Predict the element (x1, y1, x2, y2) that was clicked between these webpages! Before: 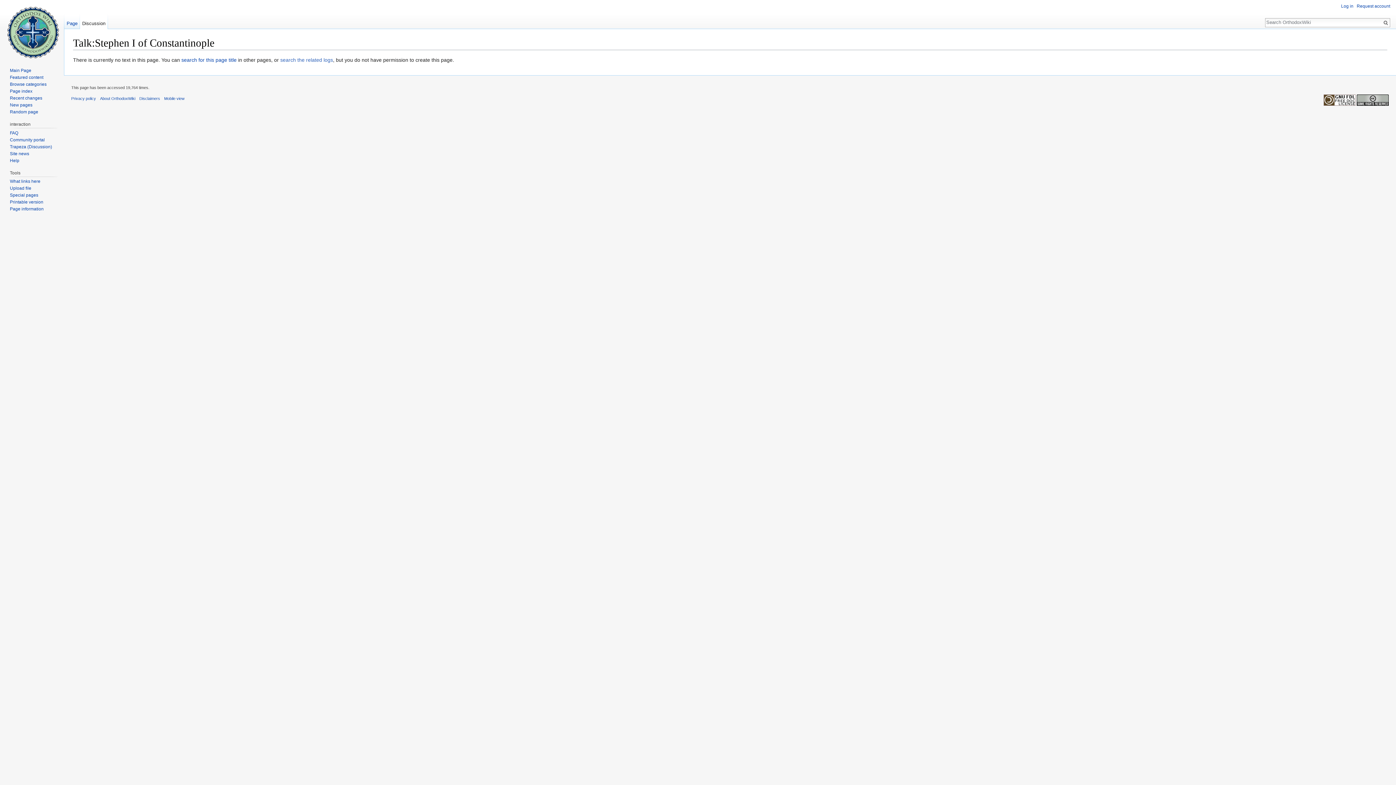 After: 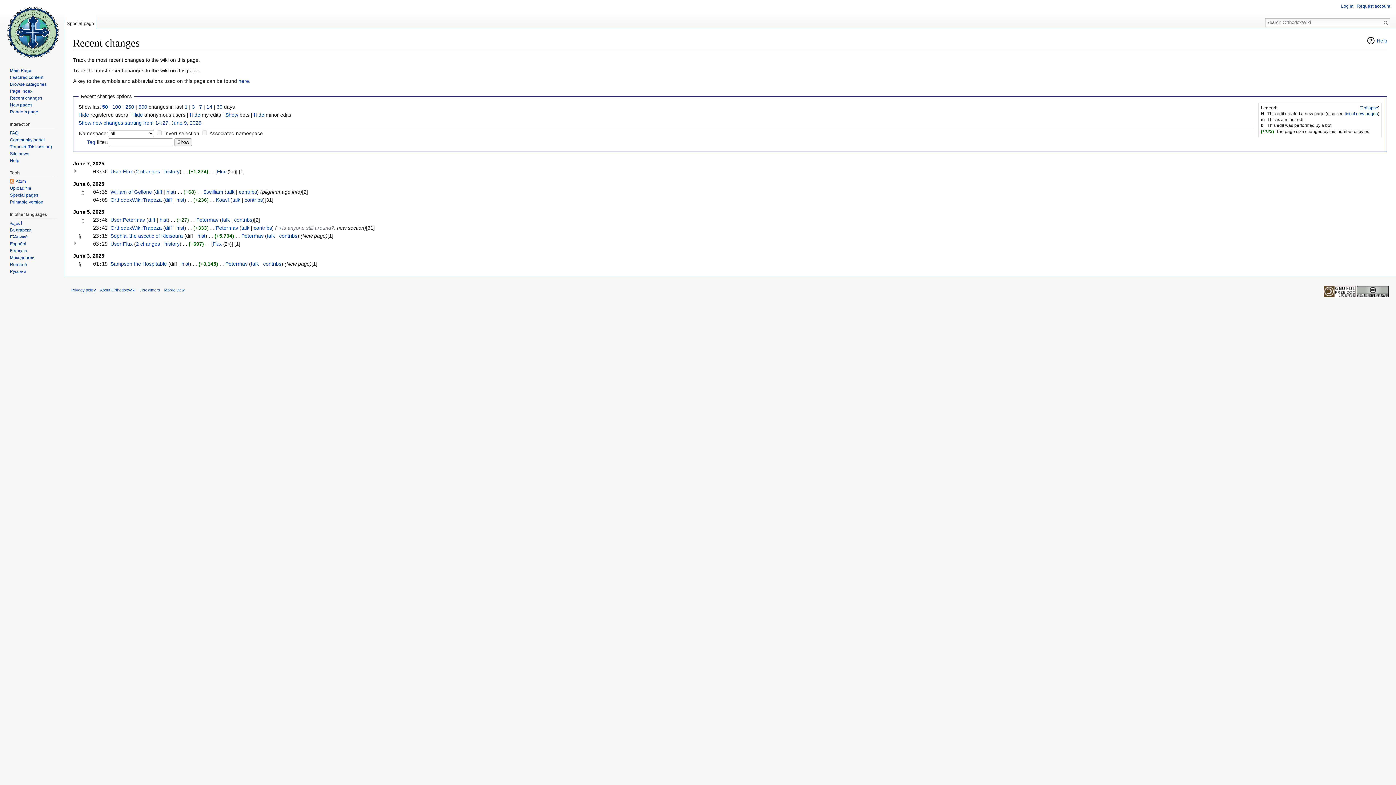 Action: bbox: (9, 95, 42, 100) label: Recent changes